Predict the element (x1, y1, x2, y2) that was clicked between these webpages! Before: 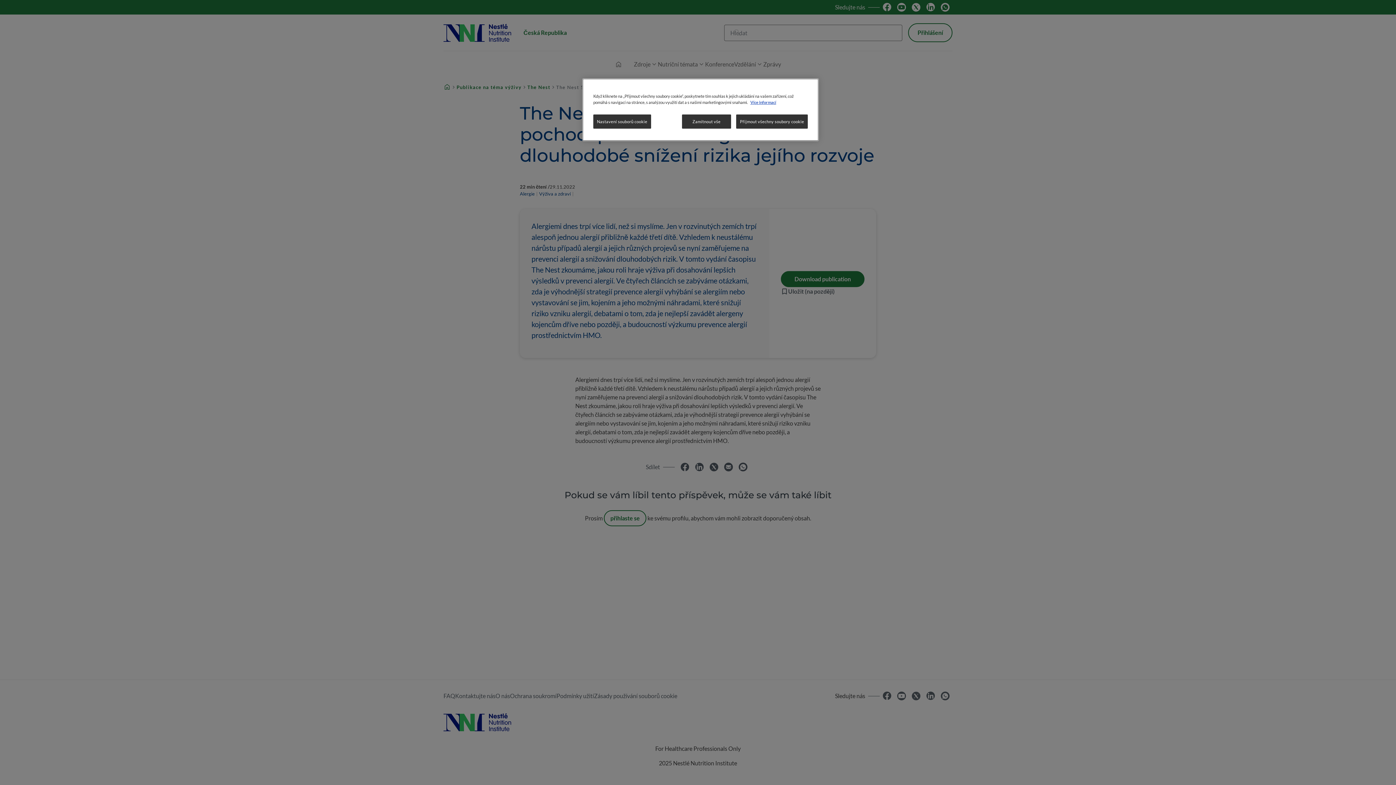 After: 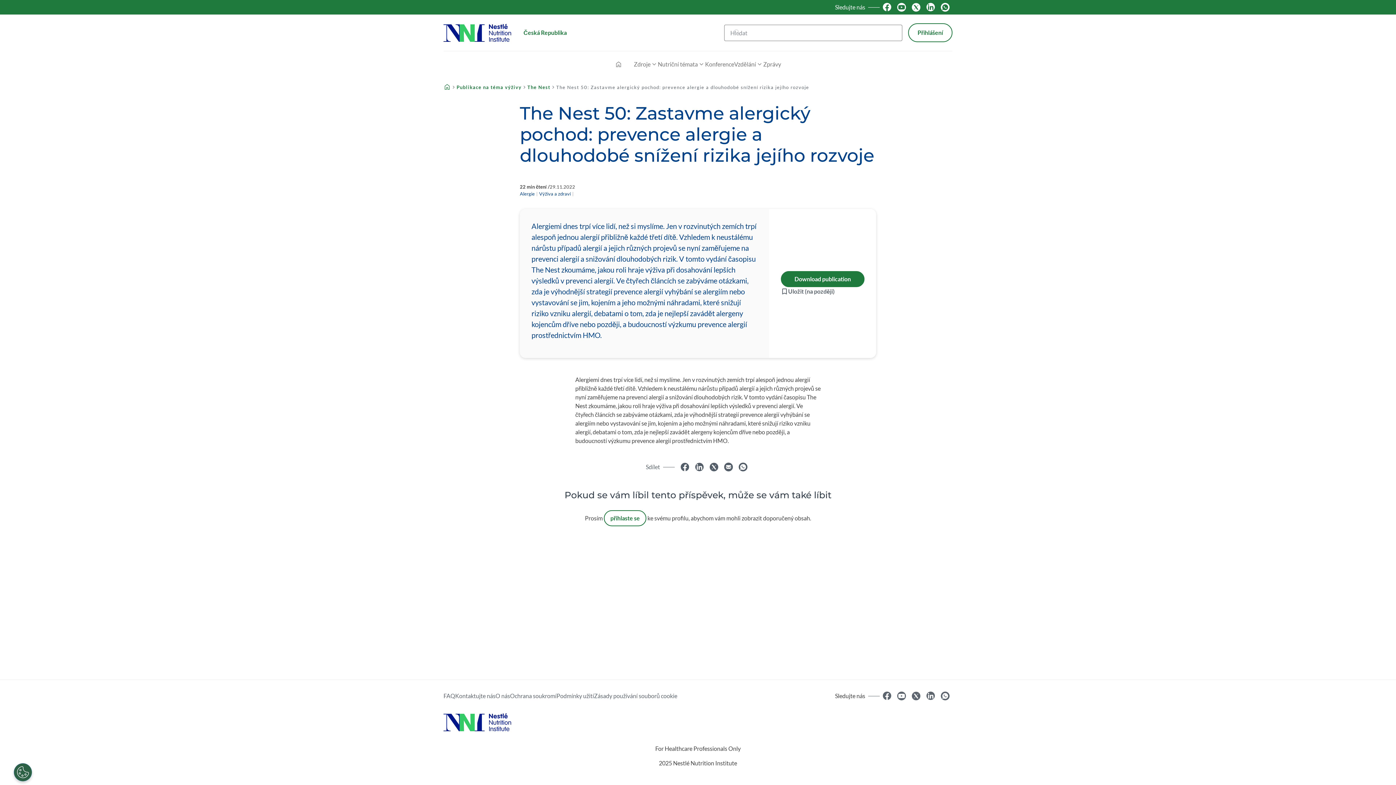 Action: bbox: (682, 114, 731, 128) label: Zamítnout vše